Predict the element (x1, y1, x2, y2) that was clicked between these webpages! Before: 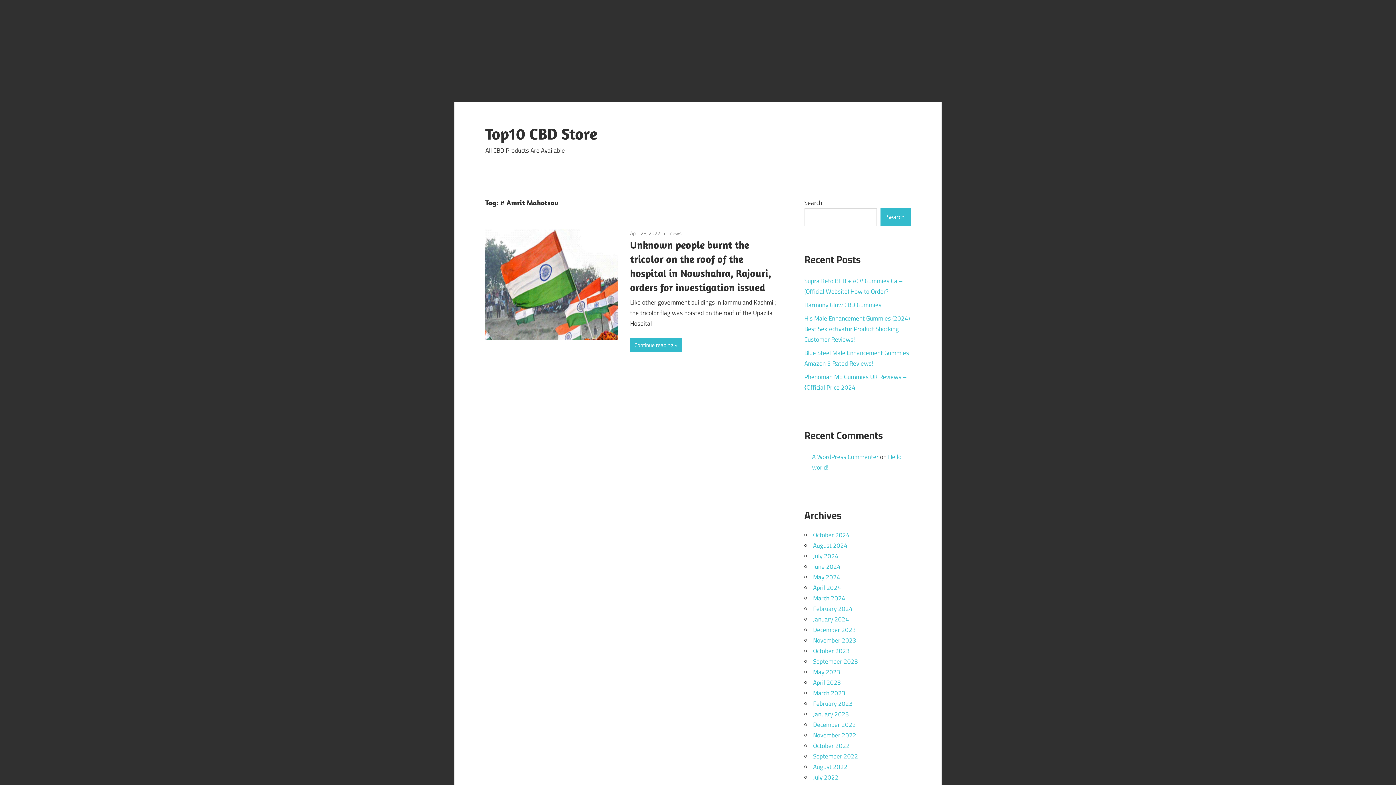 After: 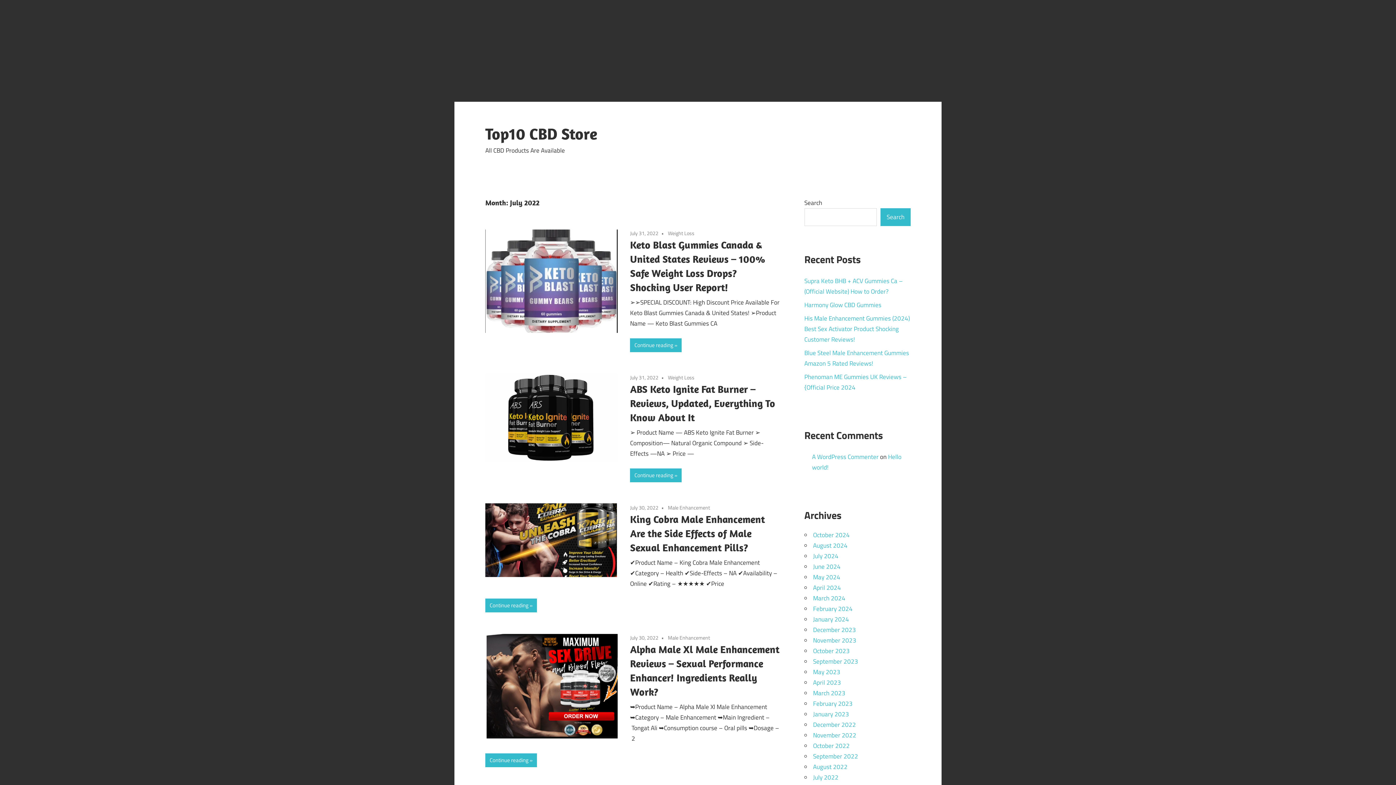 Action: label: July 2022 bbox: (813, 773, 838, 782)